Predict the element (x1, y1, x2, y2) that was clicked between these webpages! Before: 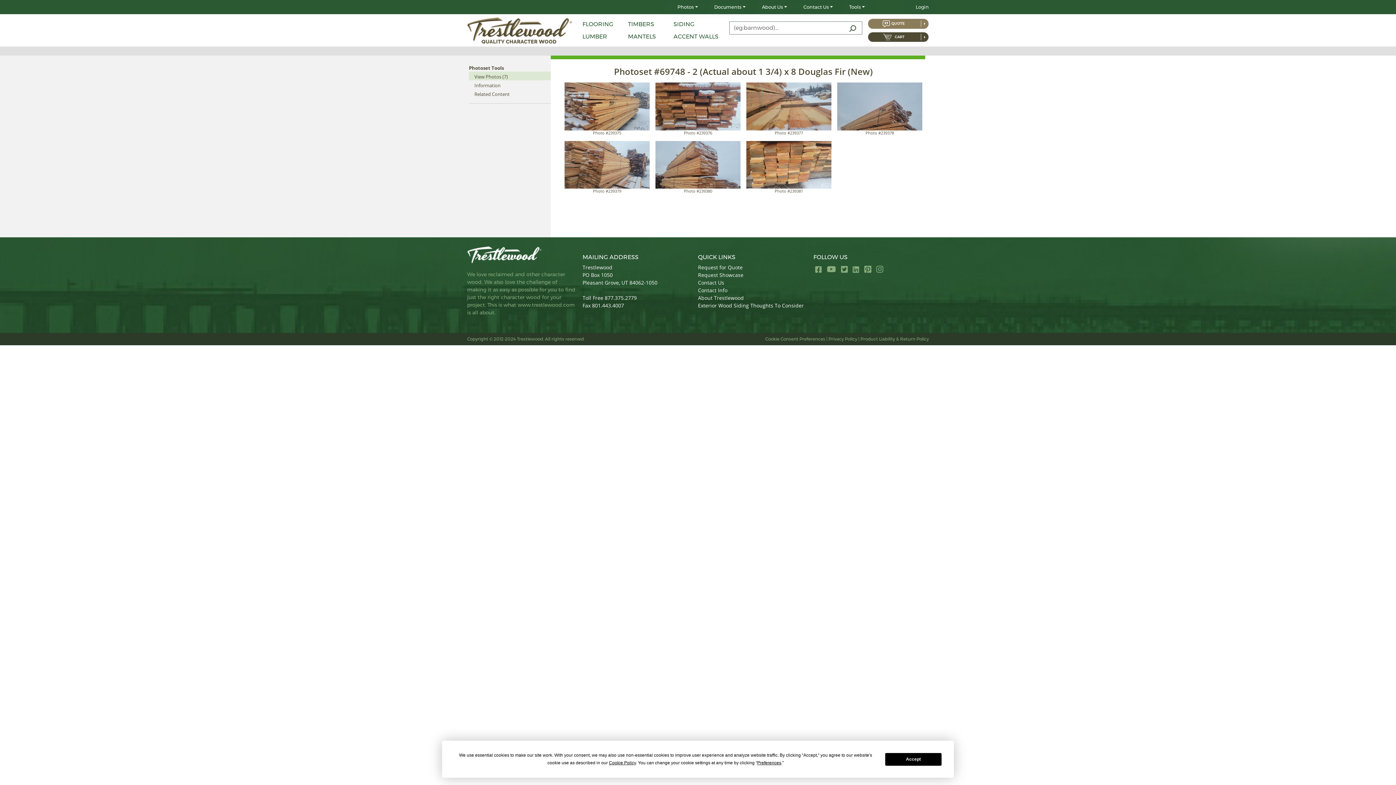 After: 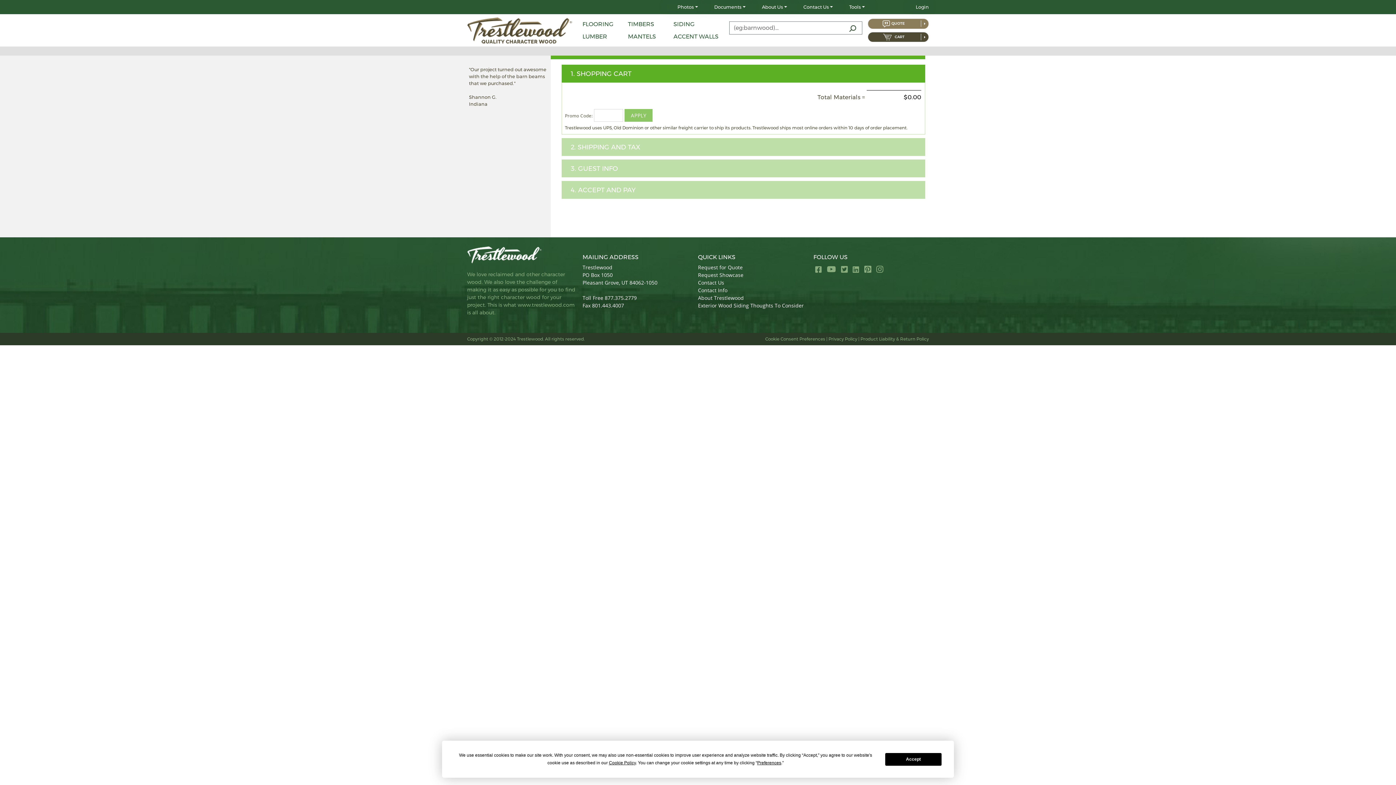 Action: label:   CART bbox: (883, 34, 906, 39)